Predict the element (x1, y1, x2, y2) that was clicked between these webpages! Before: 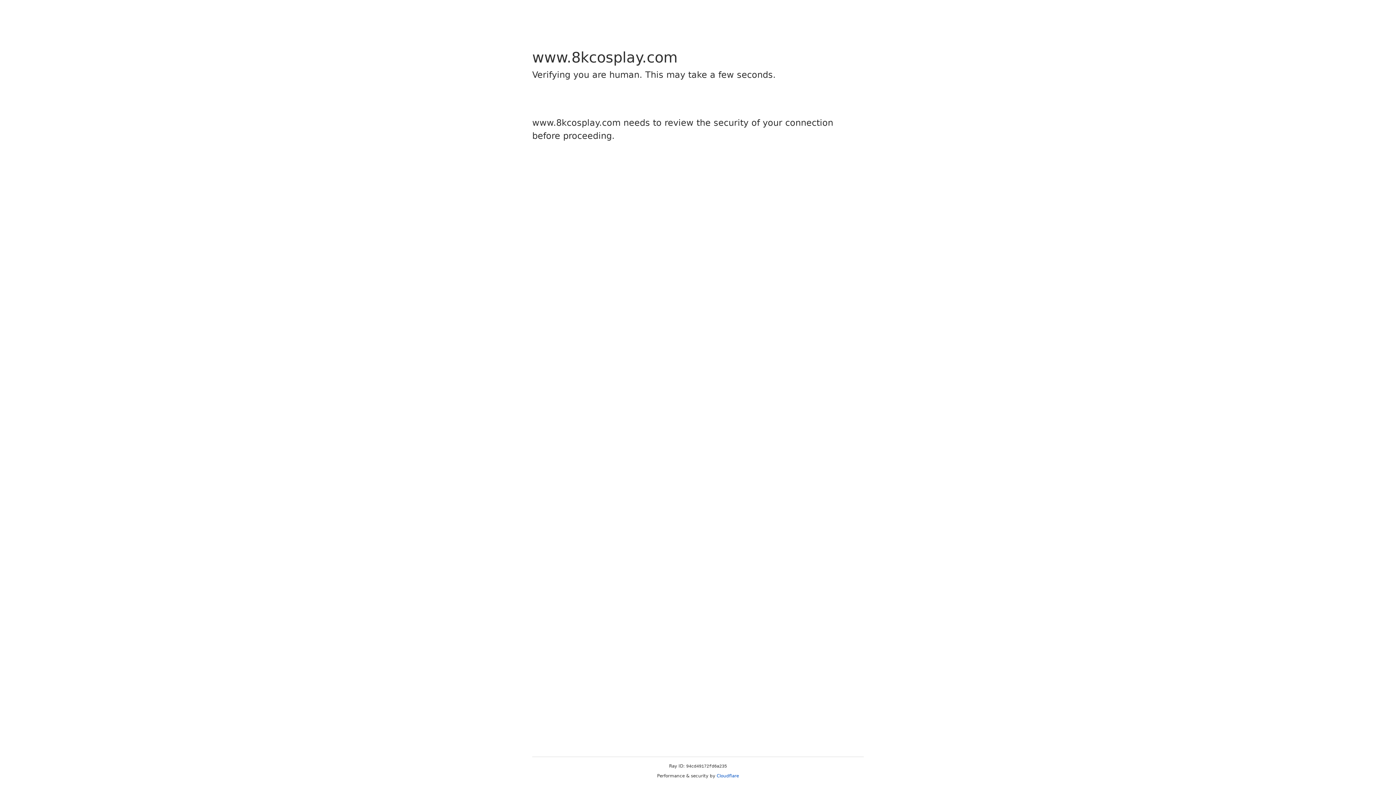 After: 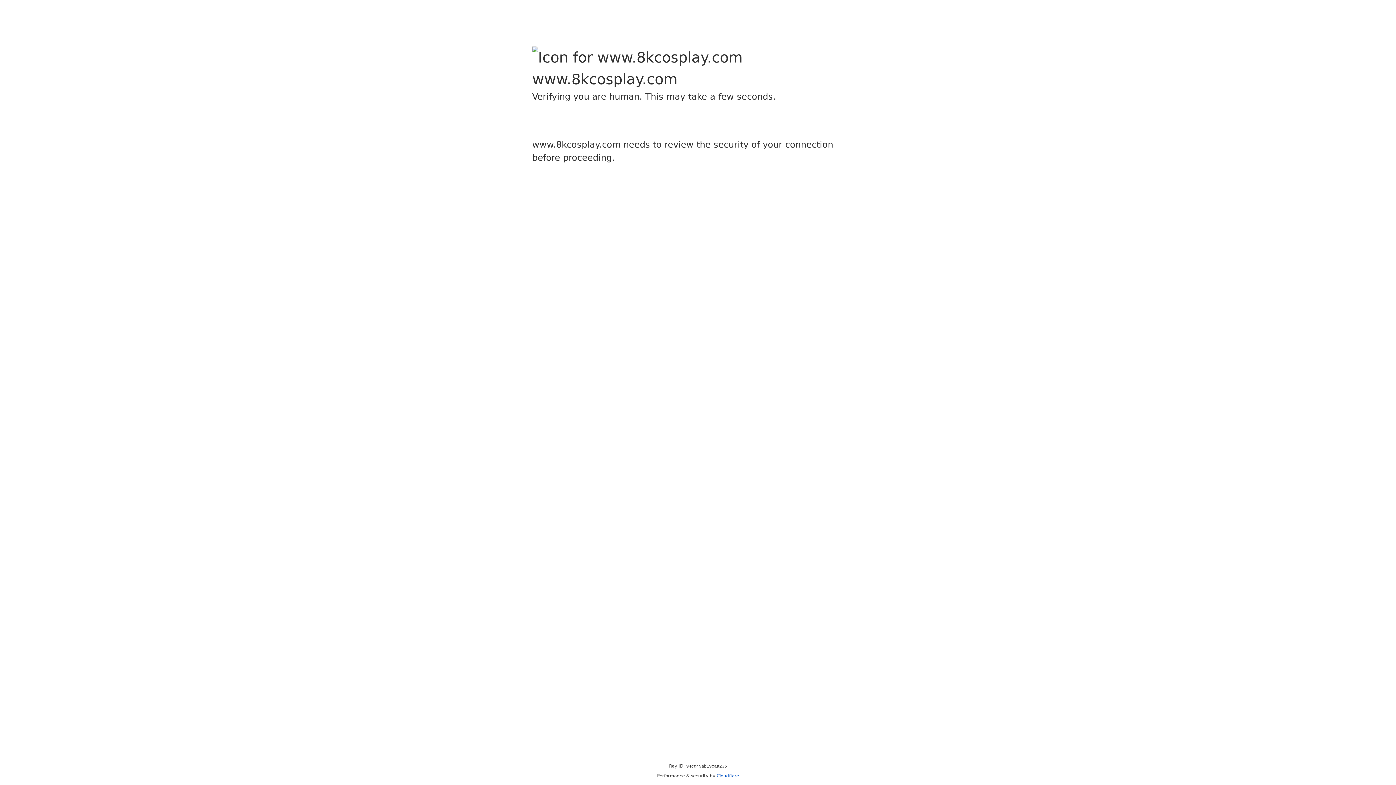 Action: label: Cloudflare bbox: (716, 773, 739, 778)